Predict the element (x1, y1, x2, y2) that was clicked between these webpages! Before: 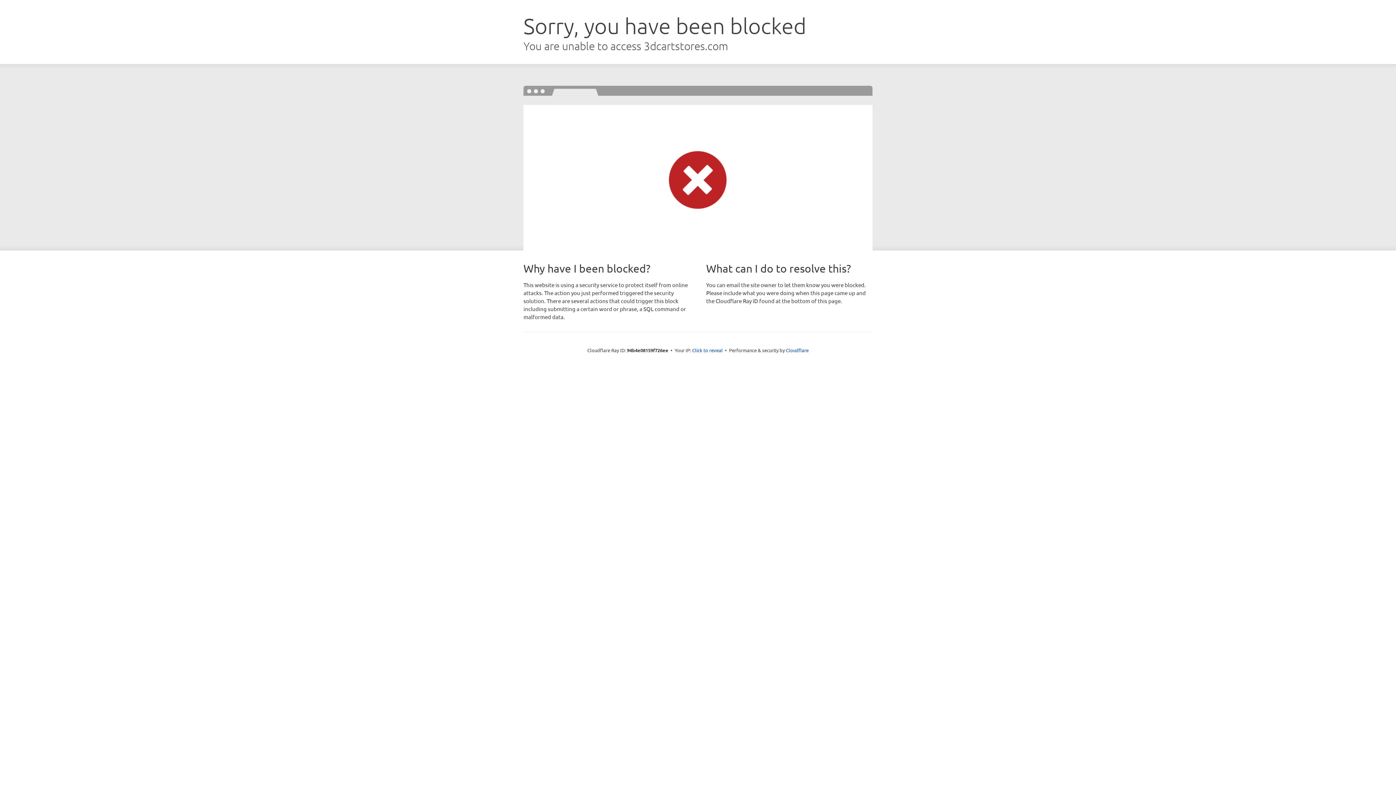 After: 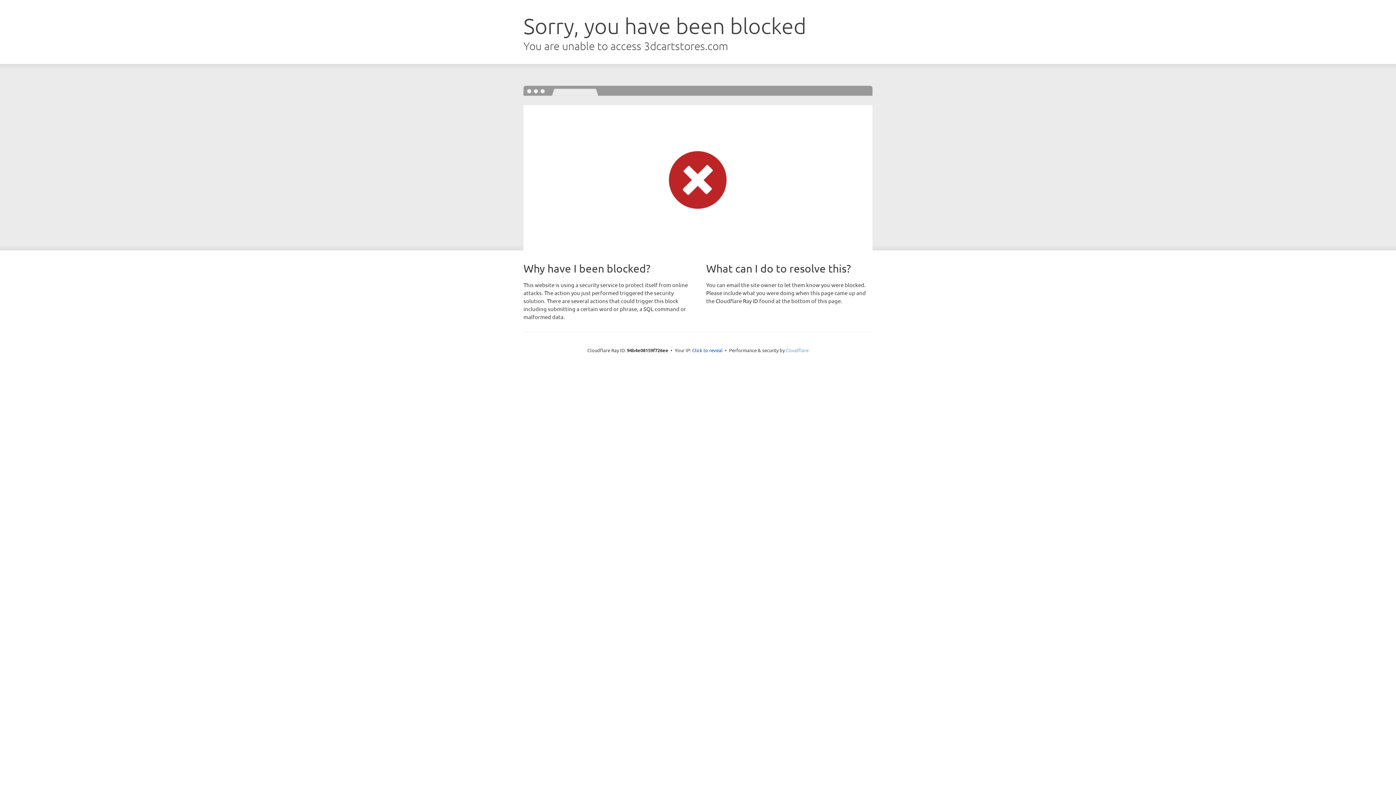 Action: label: Cloudflare bbox: (786, 347, 808, 353)